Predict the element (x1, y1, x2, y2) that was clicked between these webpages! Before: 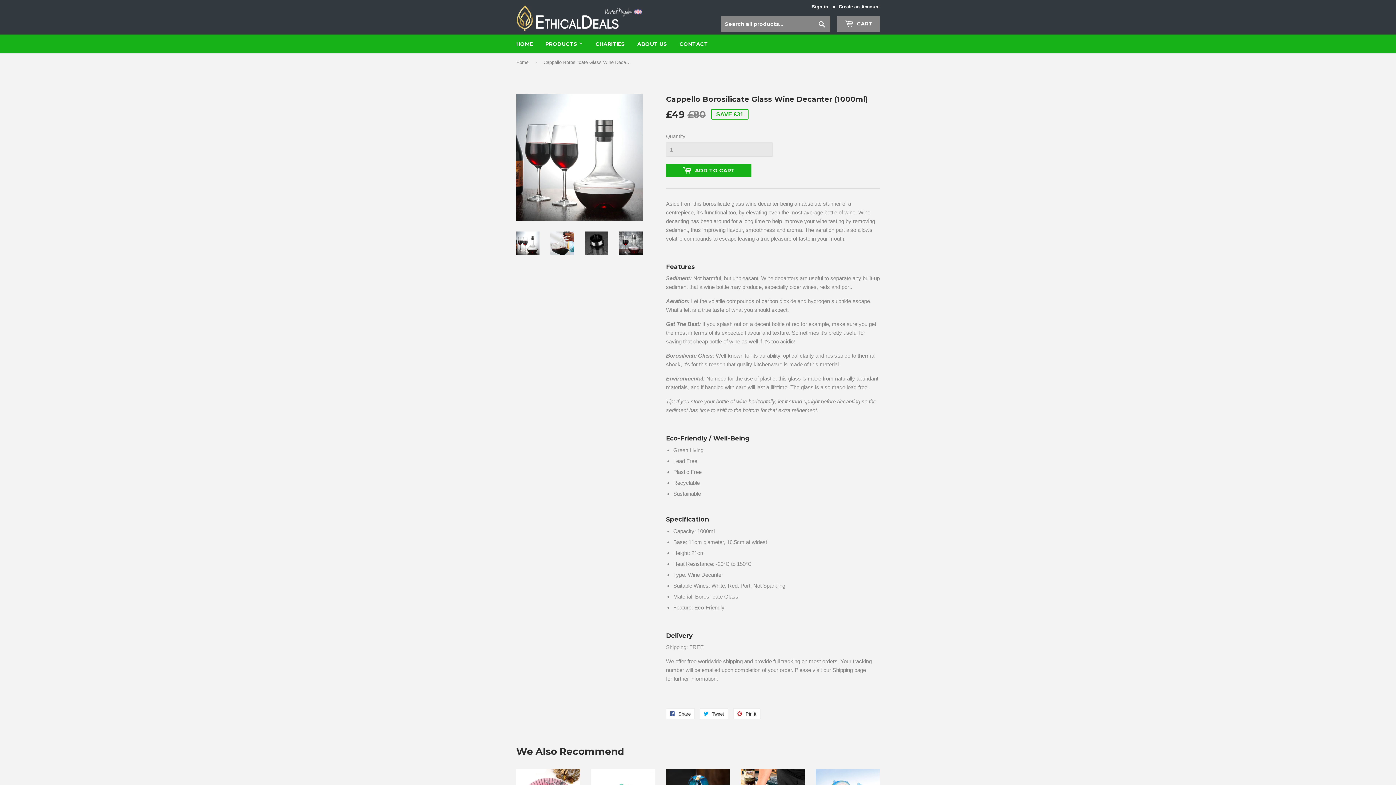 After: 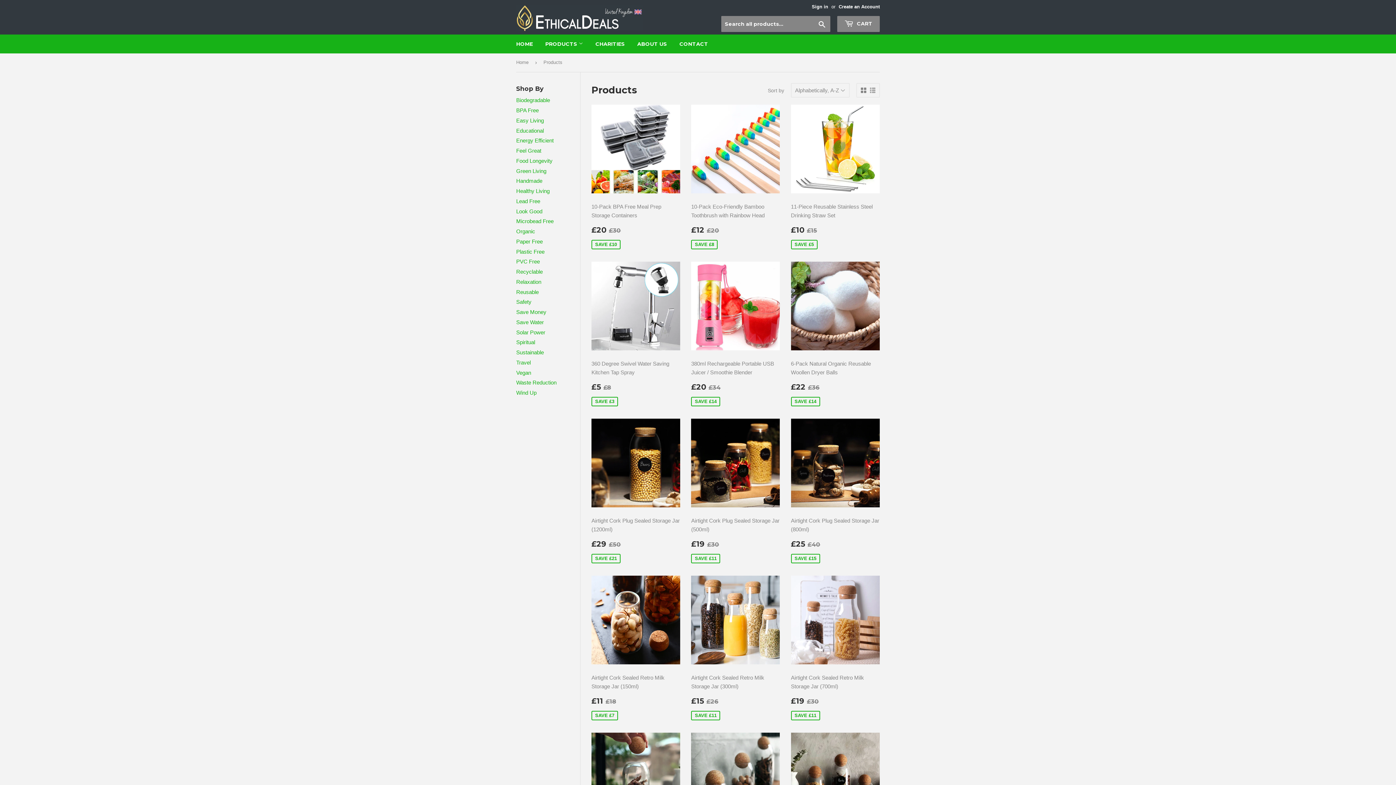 Action: bbox: (540, 34, 588, 53) label: PRODUCTS 